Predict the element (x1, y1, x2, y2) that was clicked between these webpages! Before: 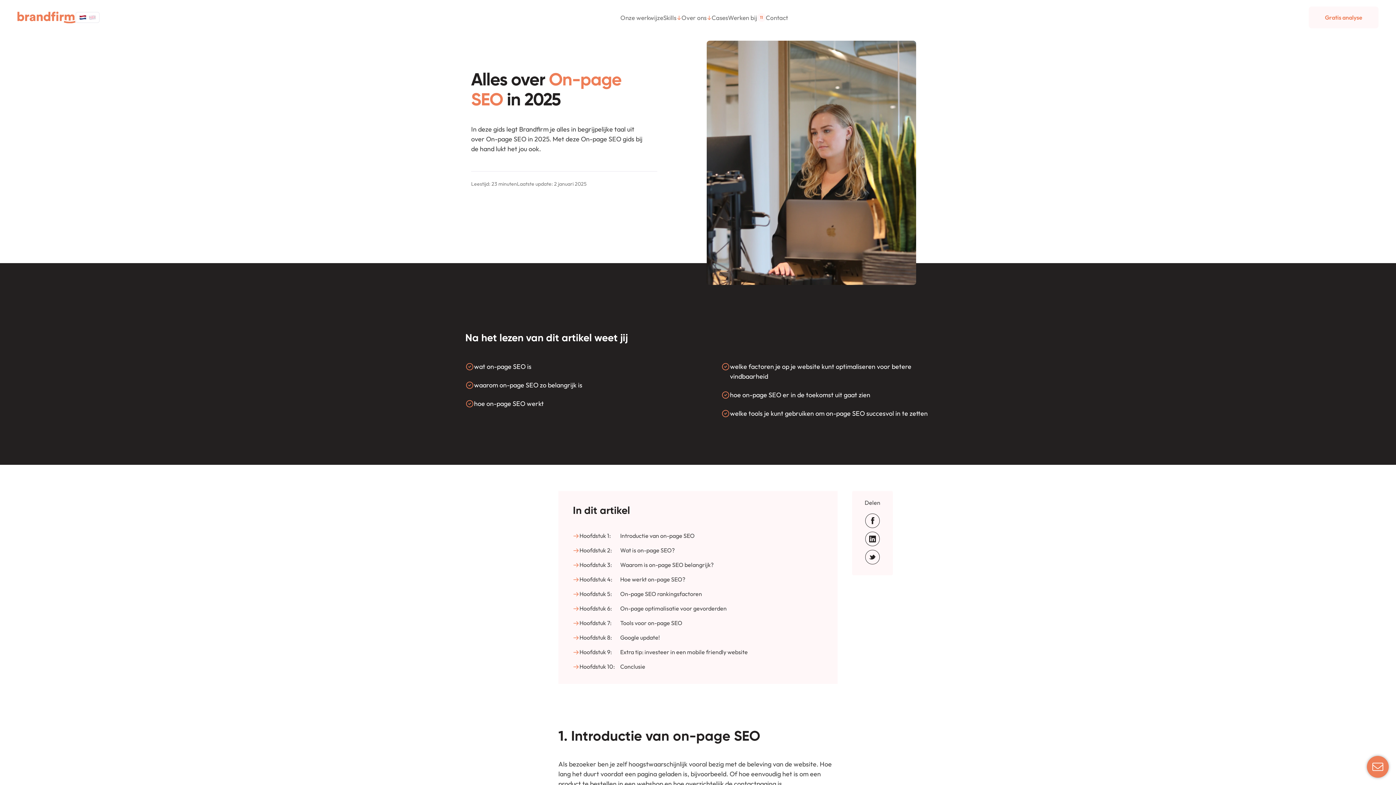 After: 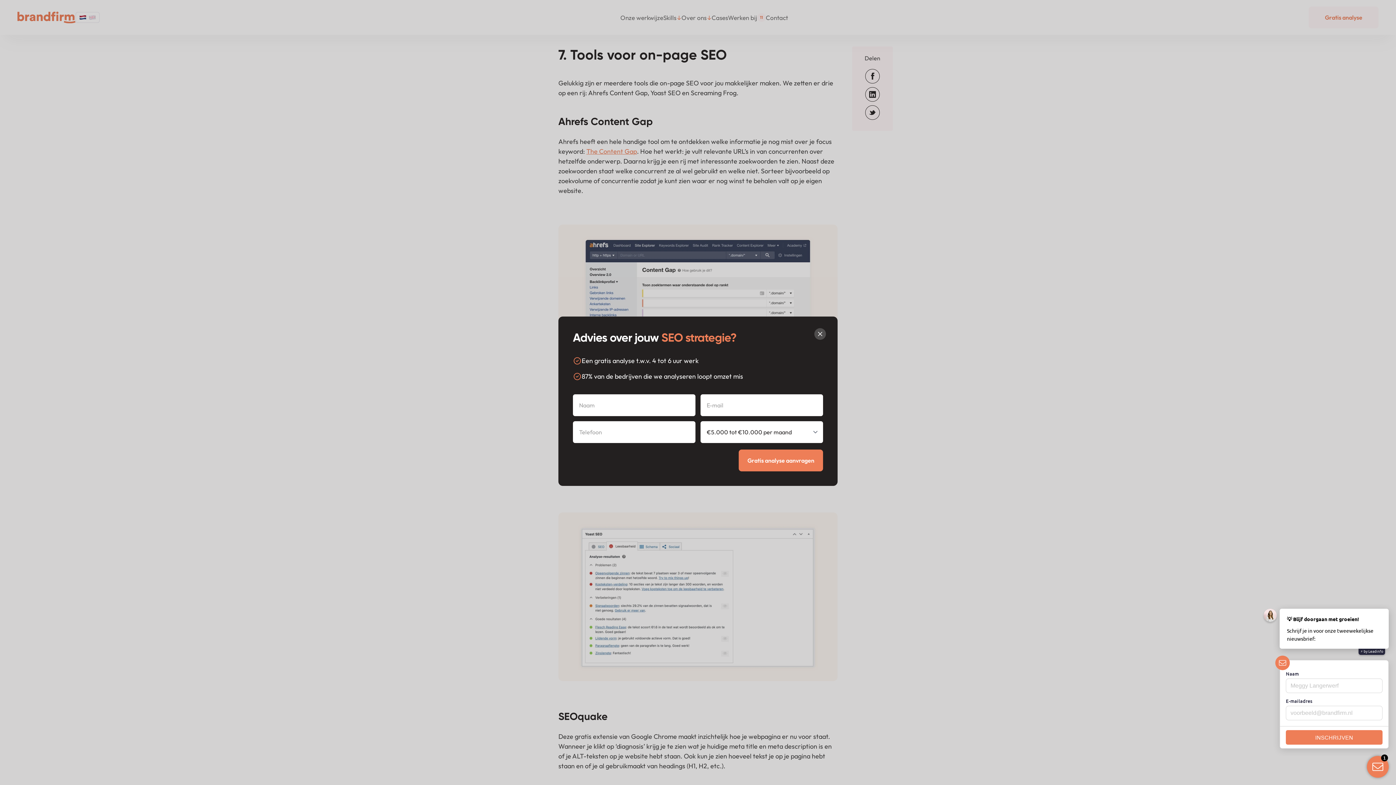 Action: bbox: (573, 618, 823, 627) label: Hoofdstuk 7:
Tools voor on-page SEO